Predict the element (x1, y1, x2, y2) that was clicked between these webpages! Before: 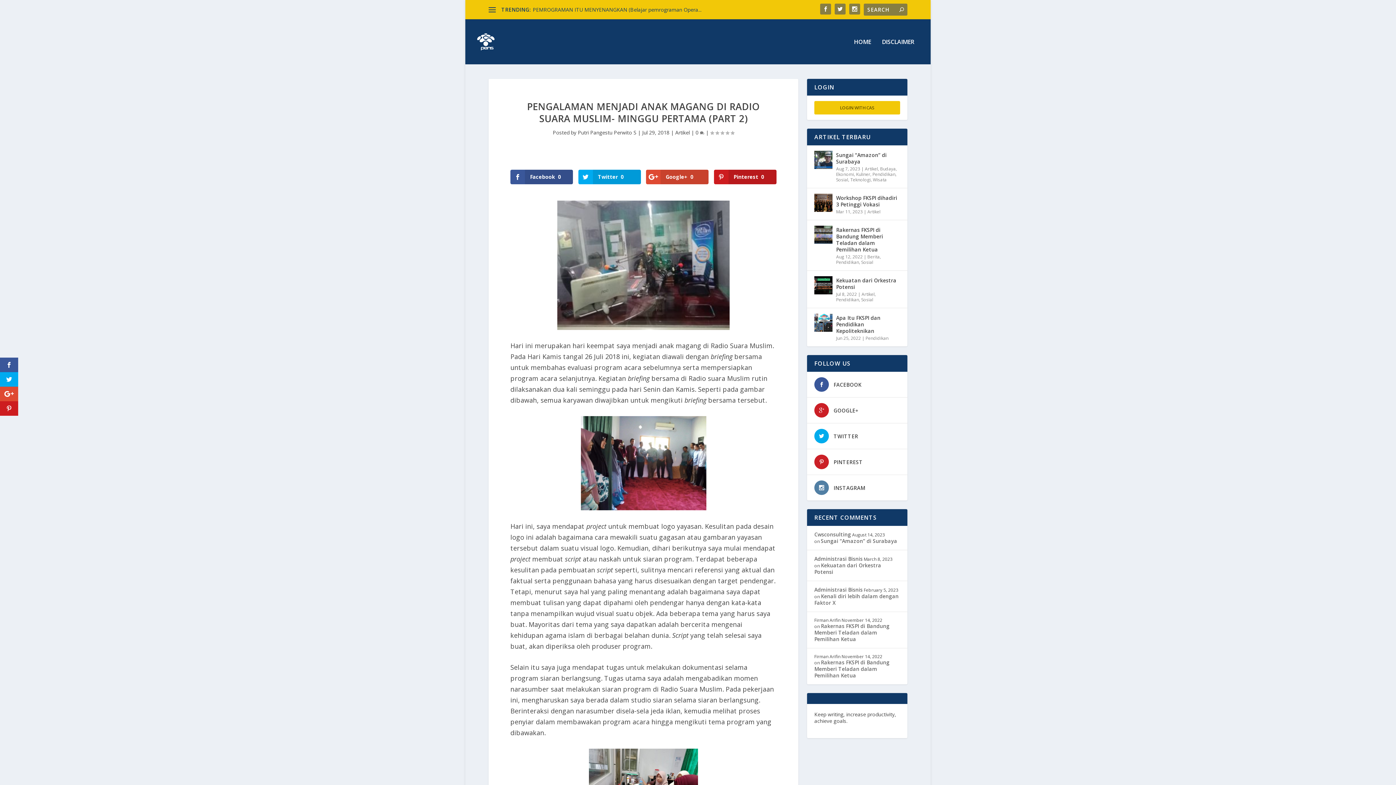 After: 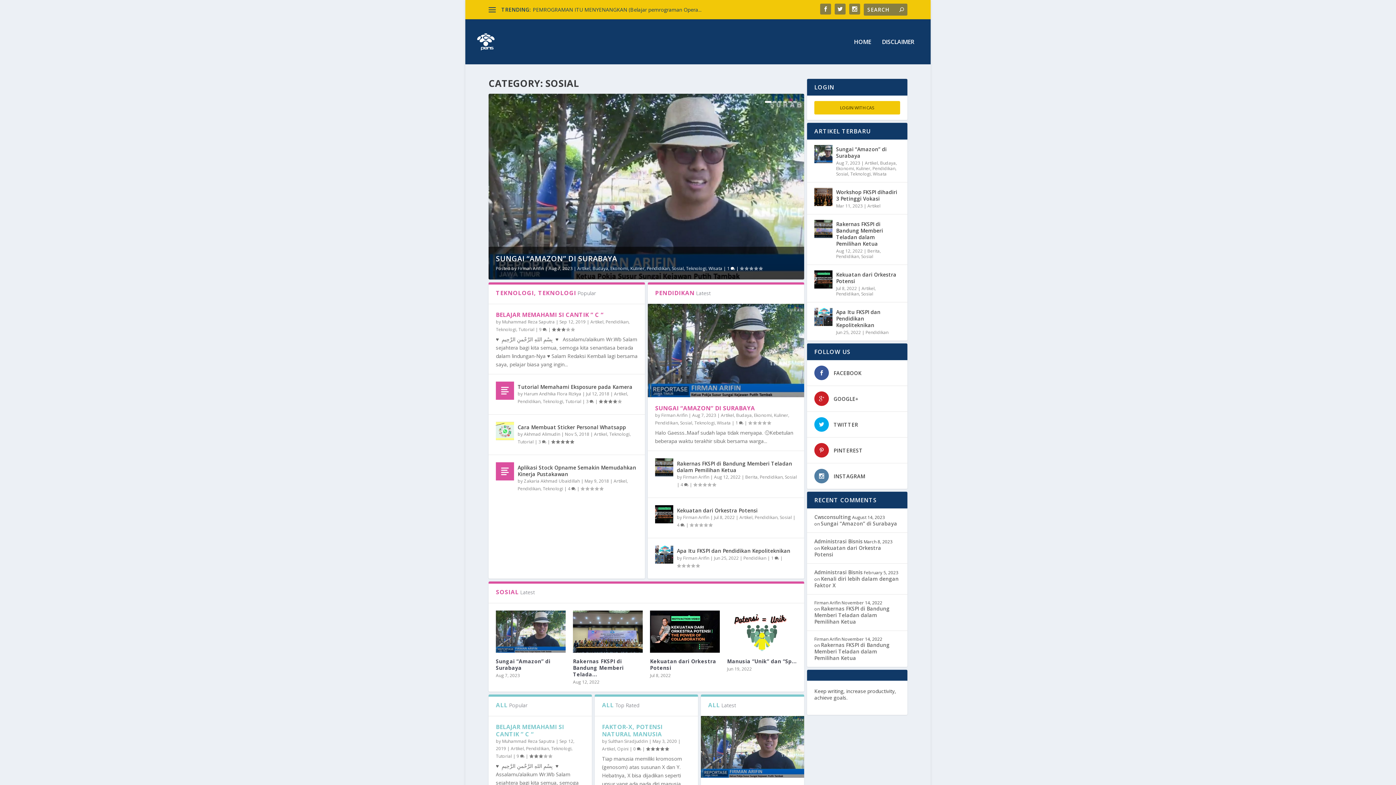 Action: bbox: (861, 259, 873, 265) label: Sosial